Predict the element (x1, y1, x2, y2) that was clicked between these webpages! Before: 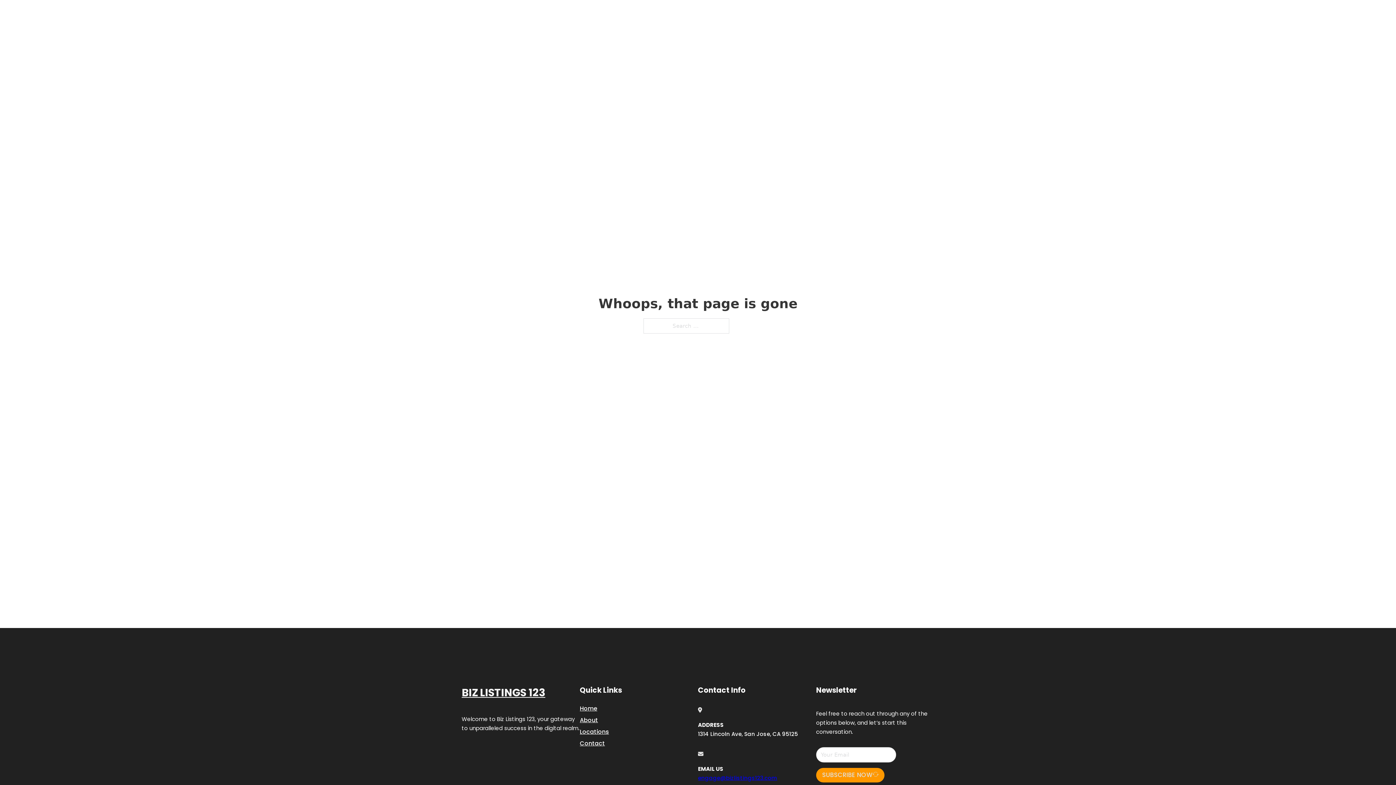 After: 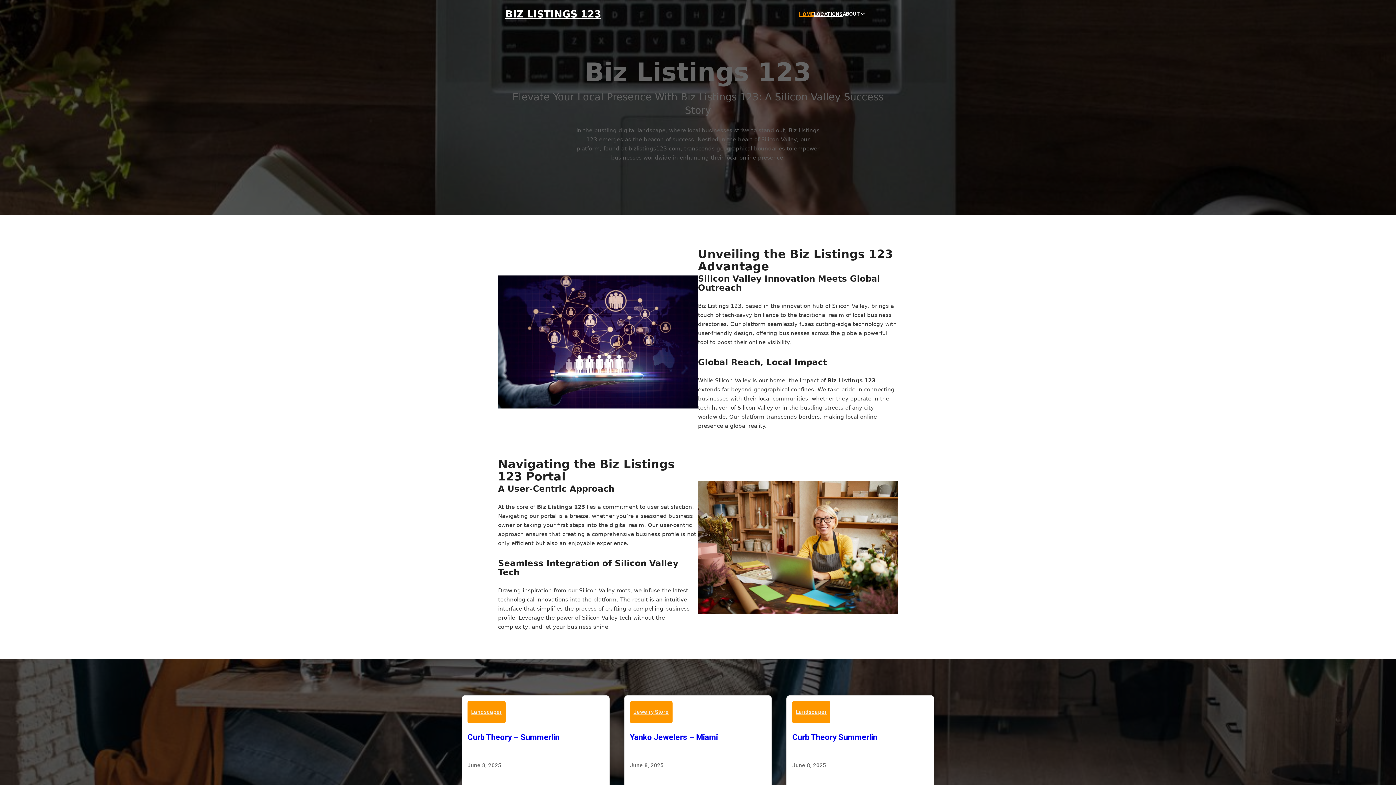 Action: label: HOME bbox: (799, 10, 814, 18)